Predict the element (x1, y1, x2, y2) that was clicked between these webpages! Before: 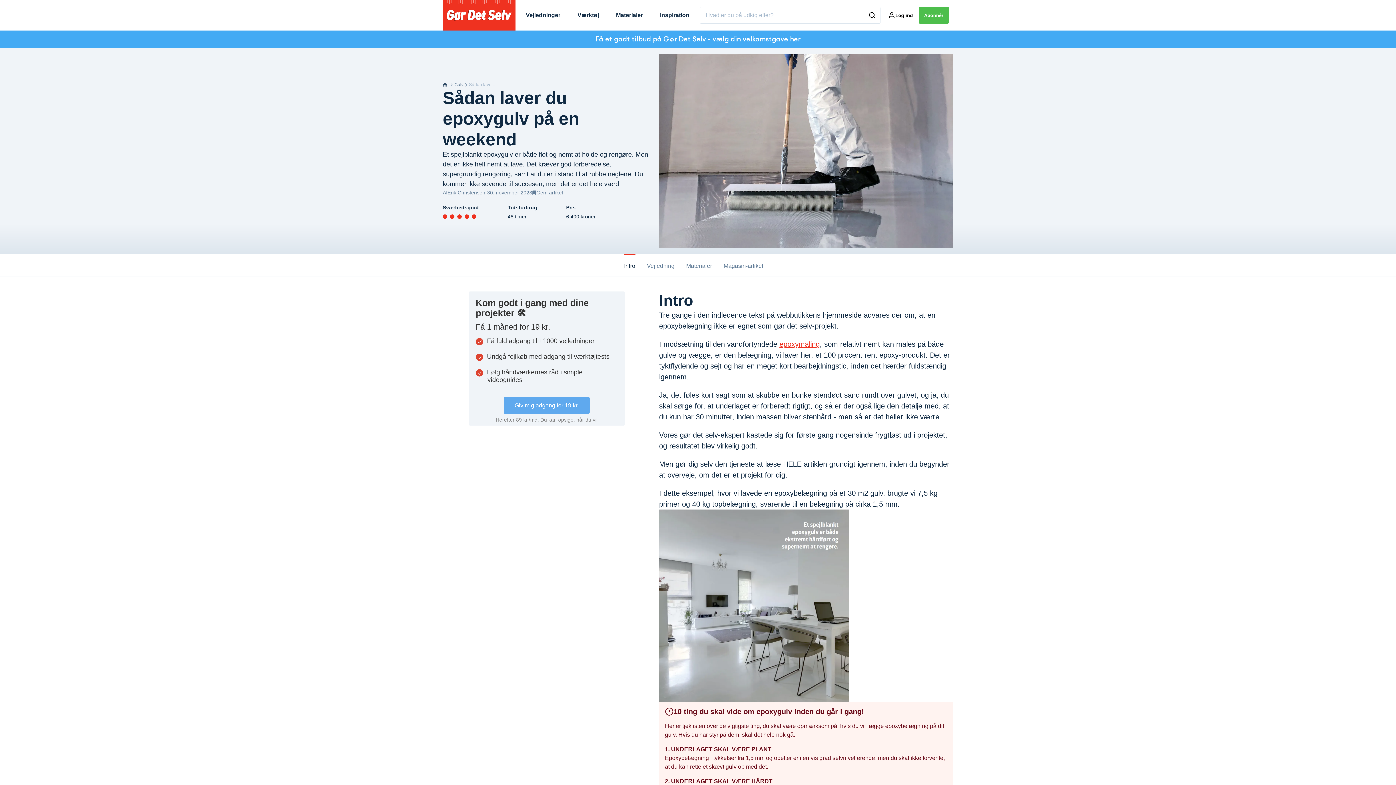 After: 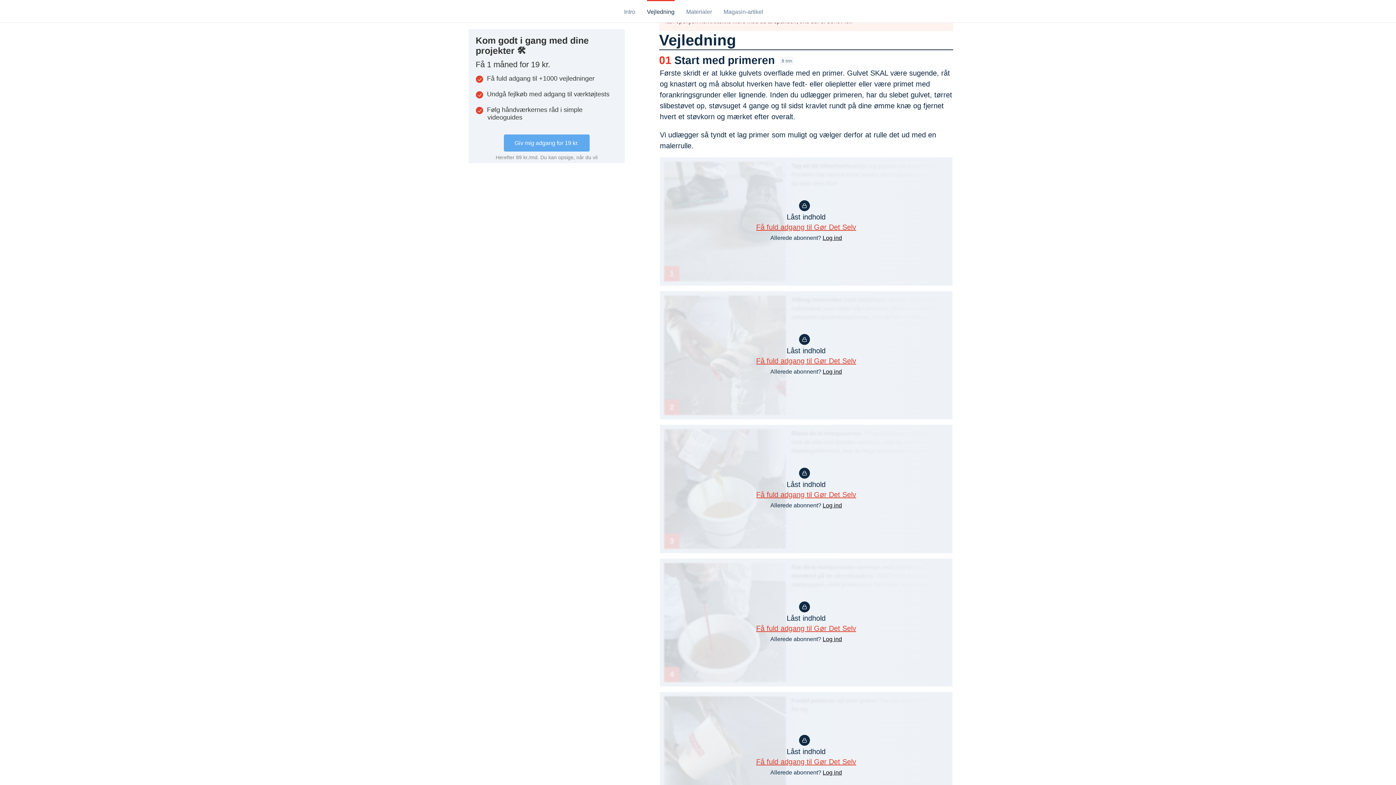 Action: label: Vejledning bbox: (647, 254, 674, 276)